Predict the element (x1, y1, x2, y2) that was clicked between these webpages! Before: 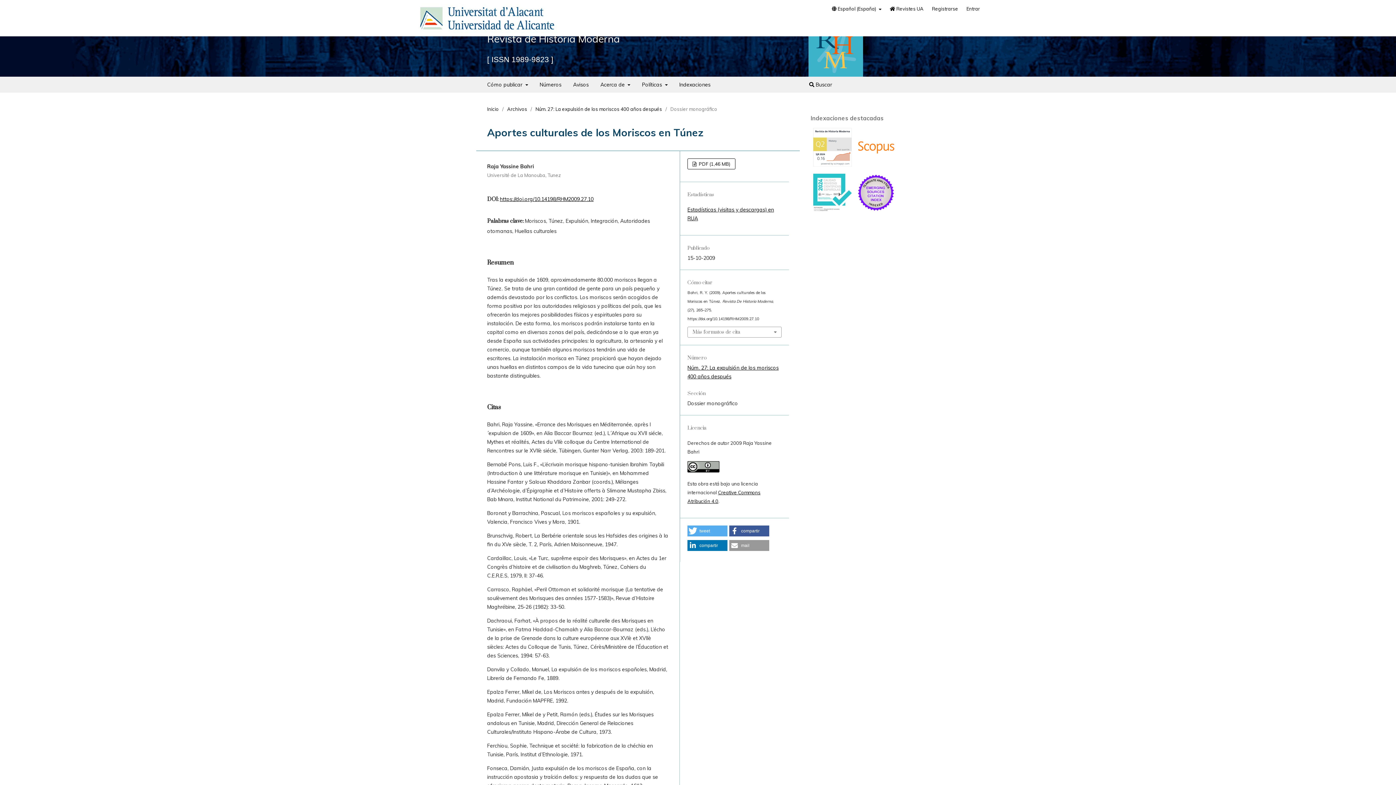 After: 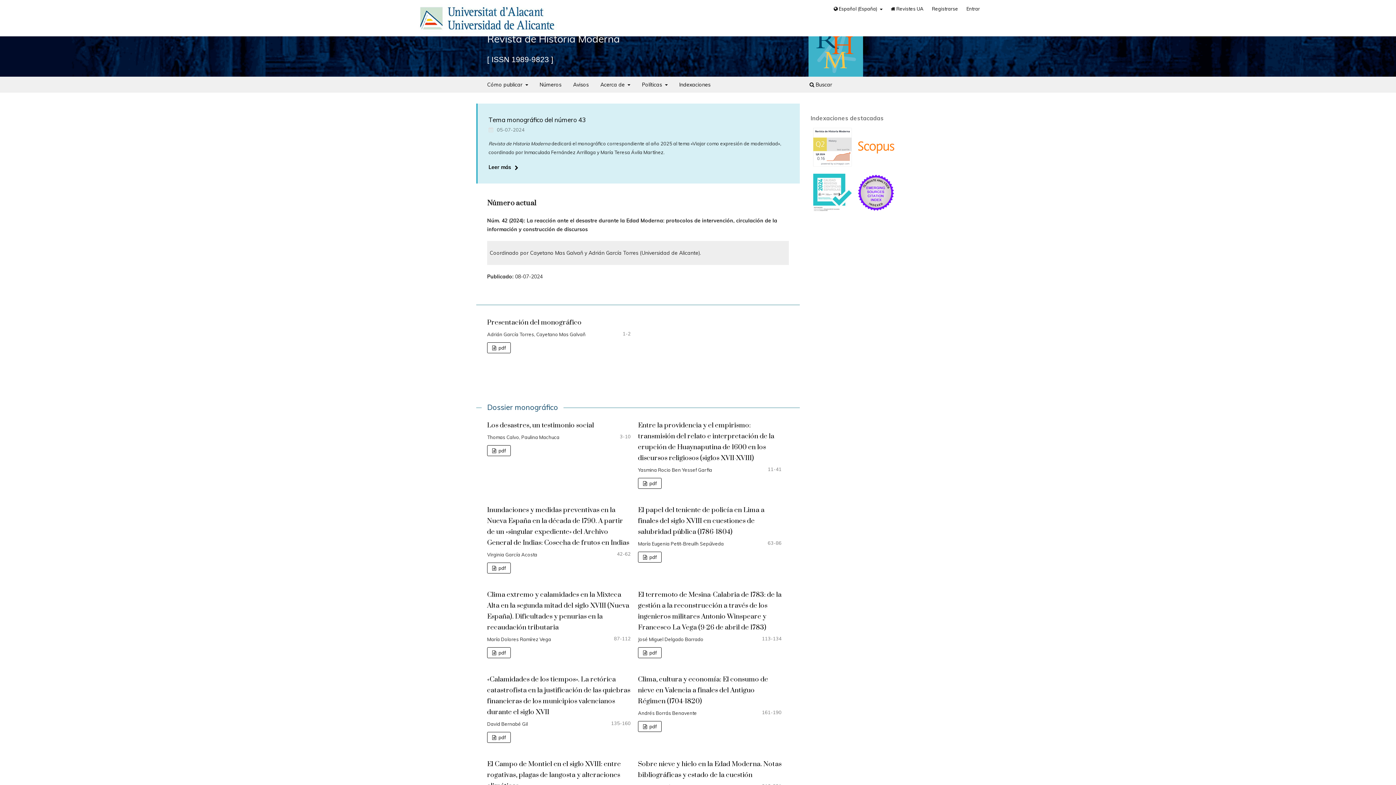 Action: bbox: (808, 22, 863, 76)